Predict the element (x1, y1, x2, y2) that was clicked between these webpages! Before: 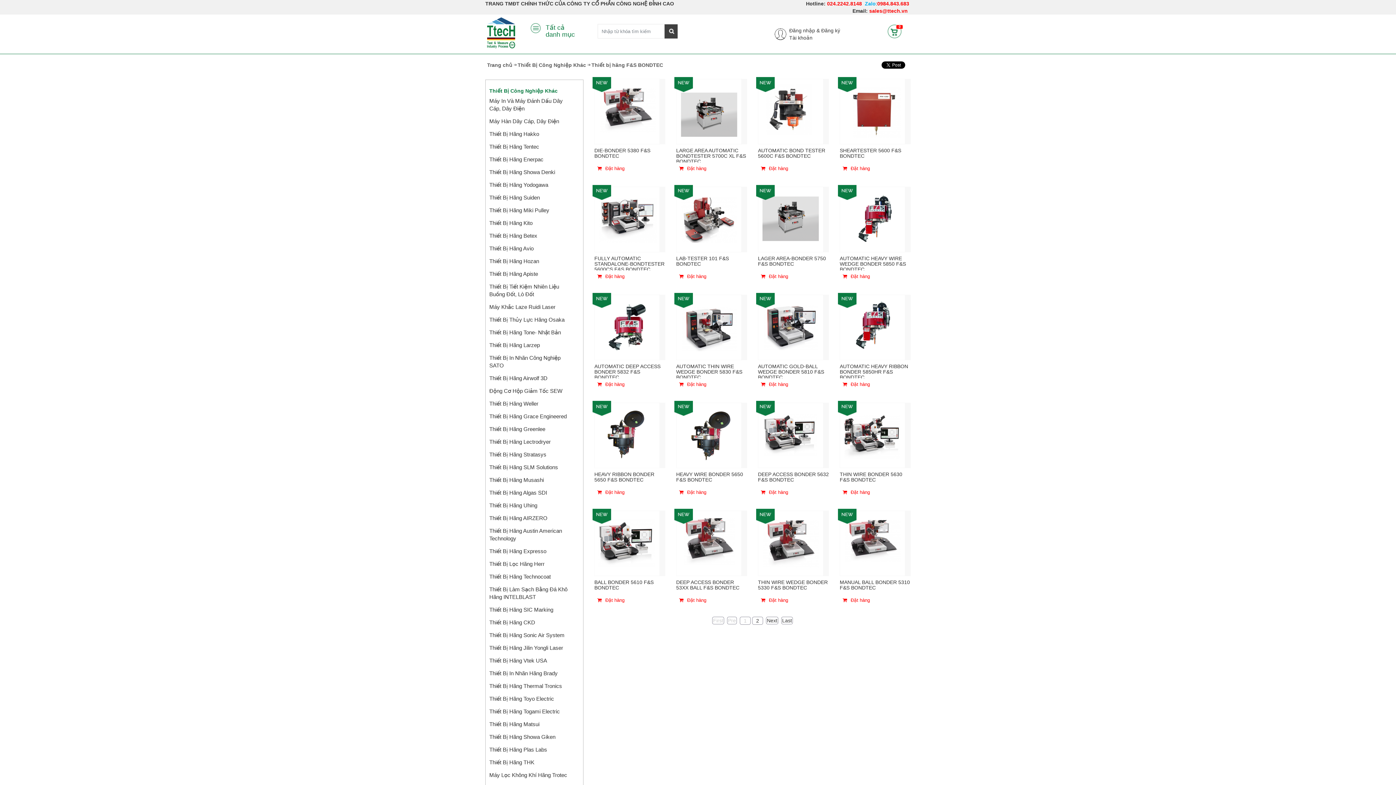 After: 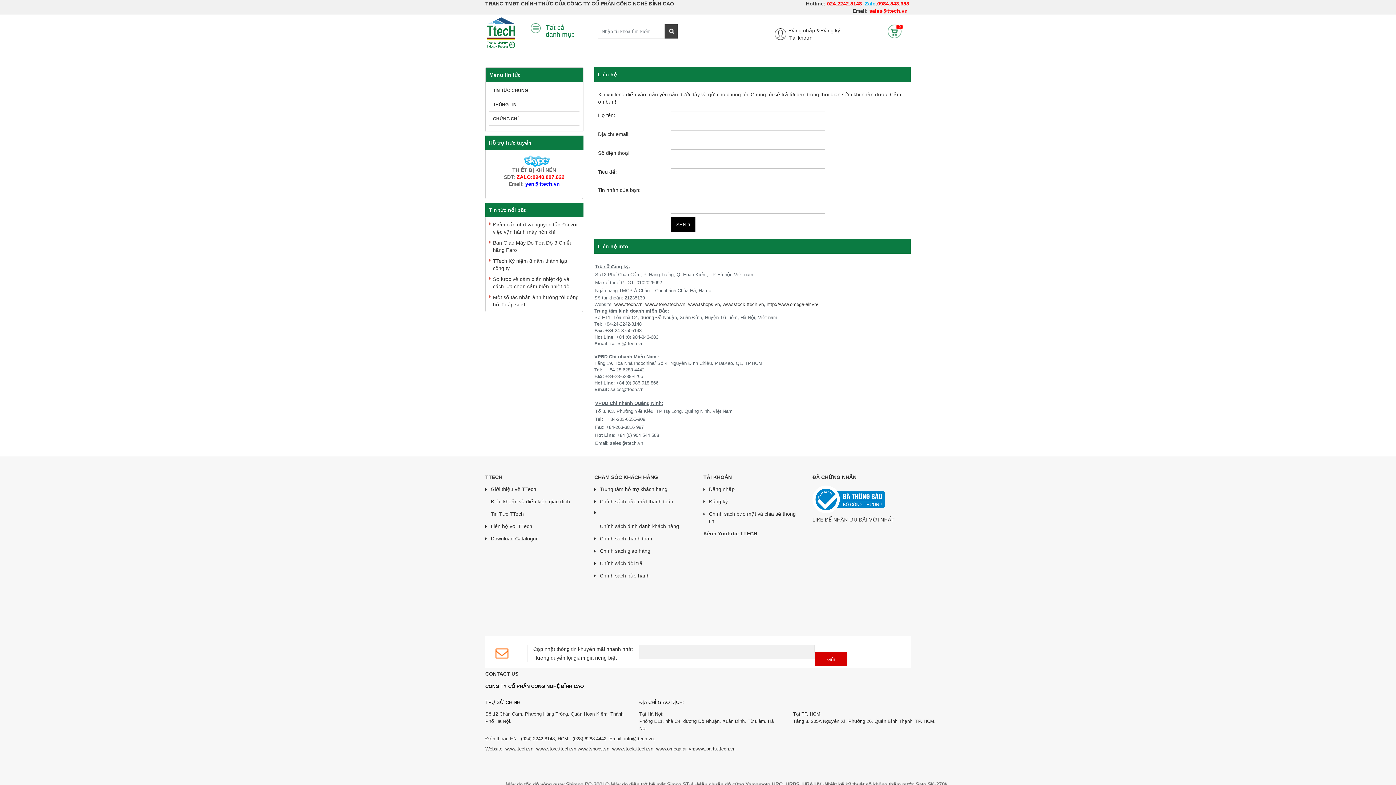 Action: label:  Đặt hàng bbox: (676, 162, 709, 174)